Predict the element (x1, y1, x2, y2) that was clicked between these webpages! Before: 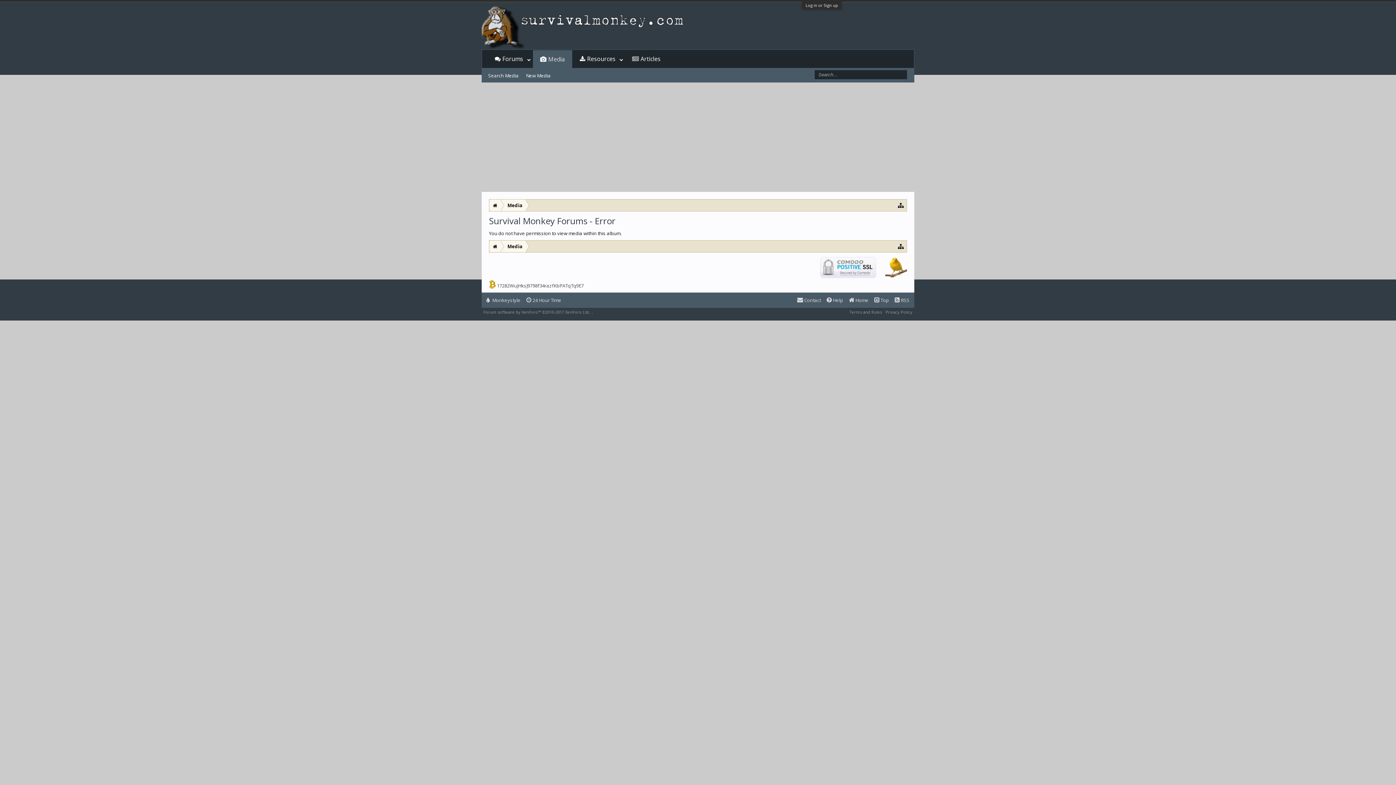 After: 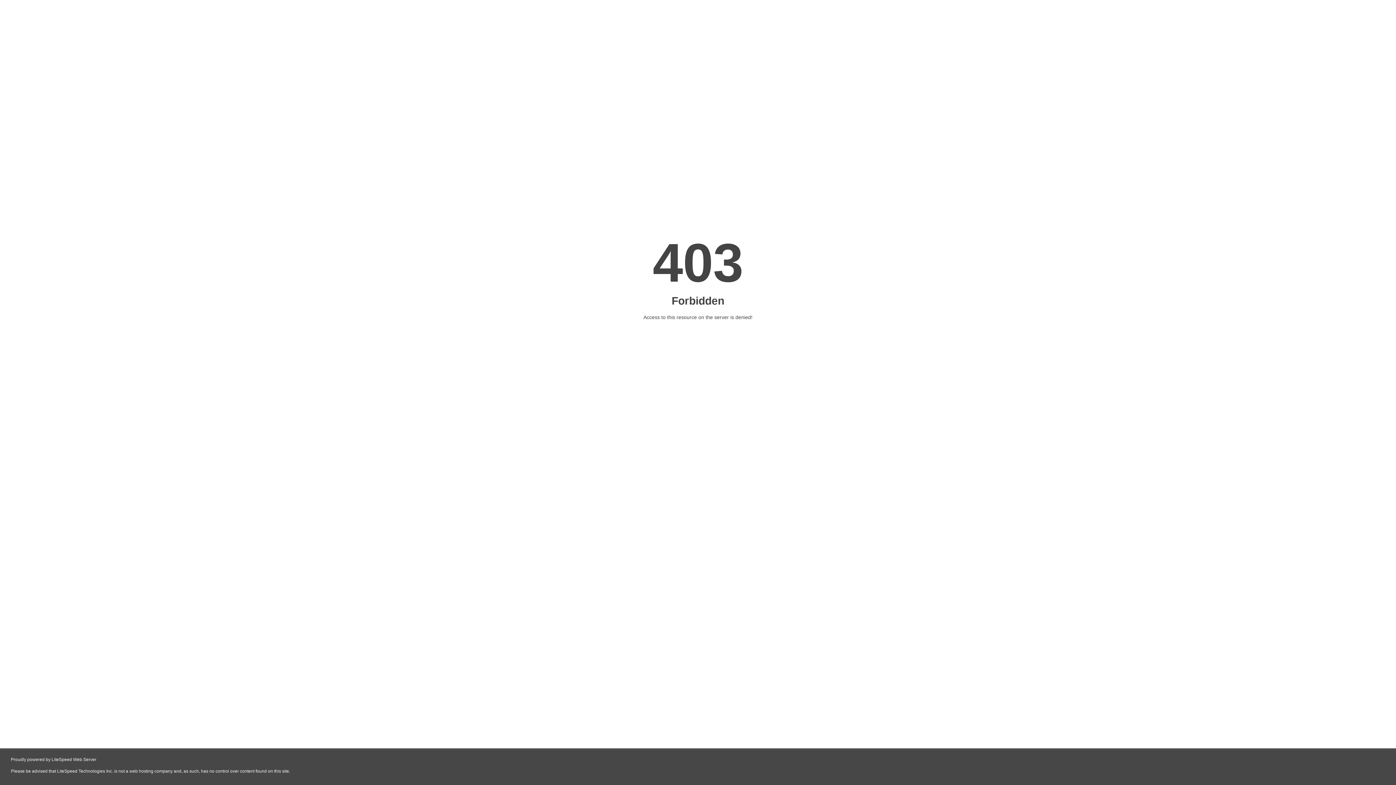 Action: label: XenForo style by Pixel Exit bbox: (594, 309, 645, 314)